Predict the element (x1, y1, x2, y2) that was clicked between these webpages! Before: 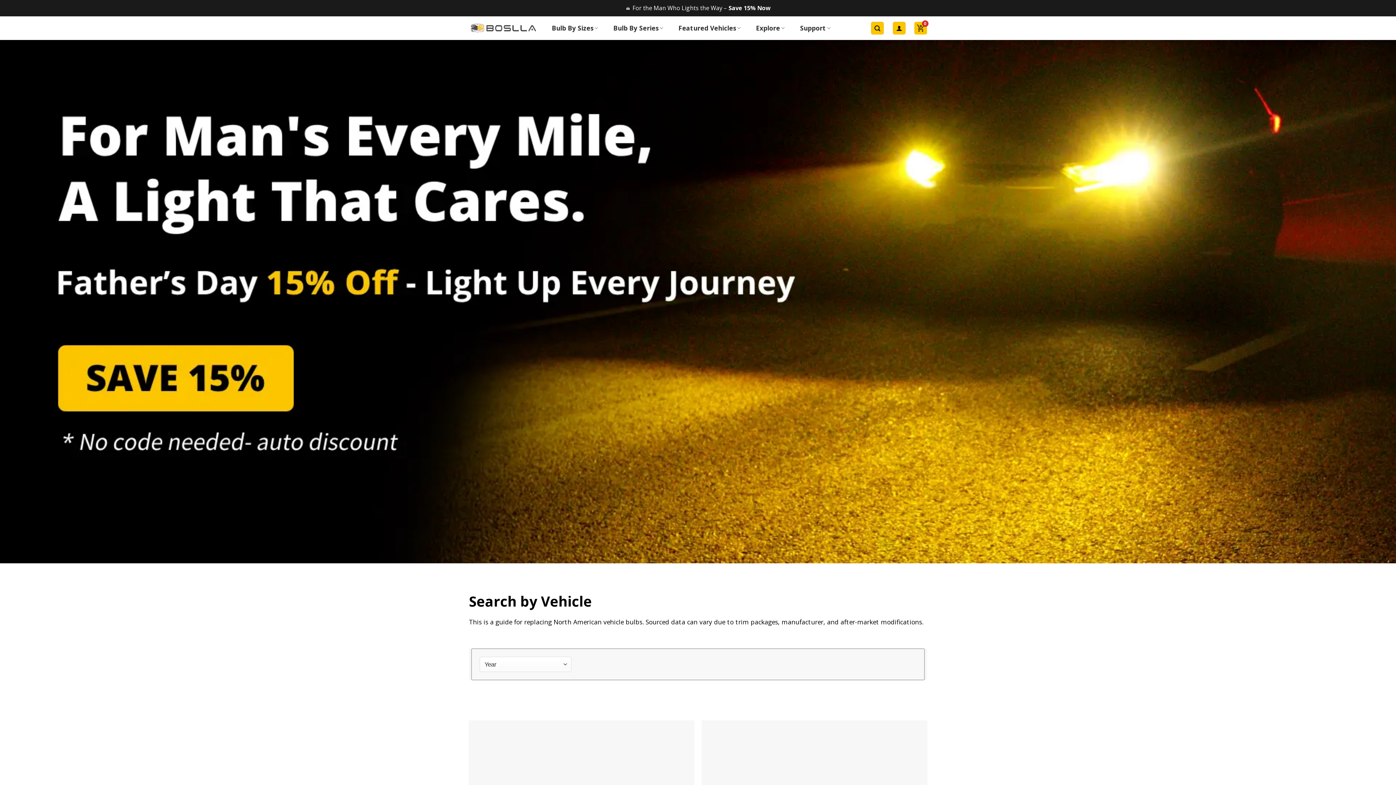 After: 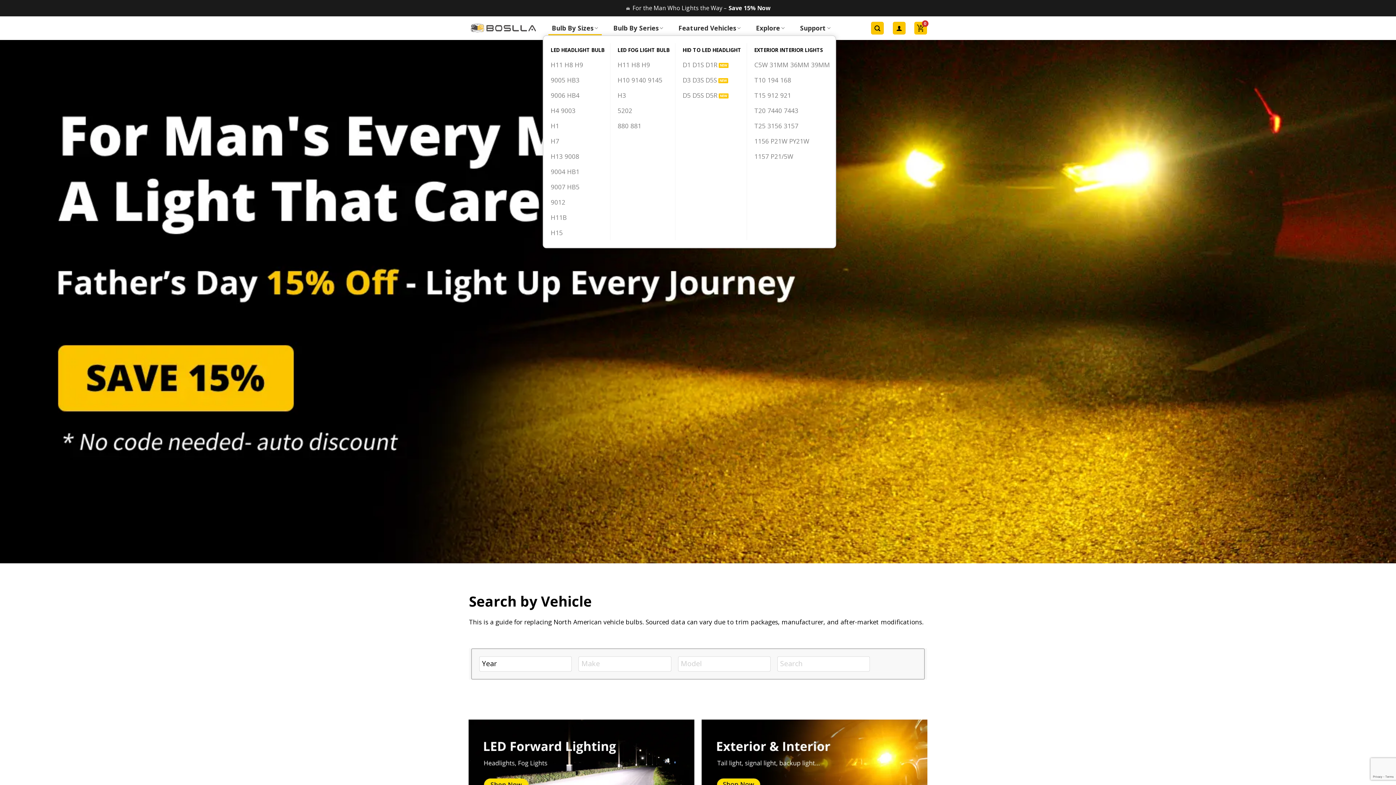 Action: bbox: (548, 21, 601, 35) label: Bulb By Sizes